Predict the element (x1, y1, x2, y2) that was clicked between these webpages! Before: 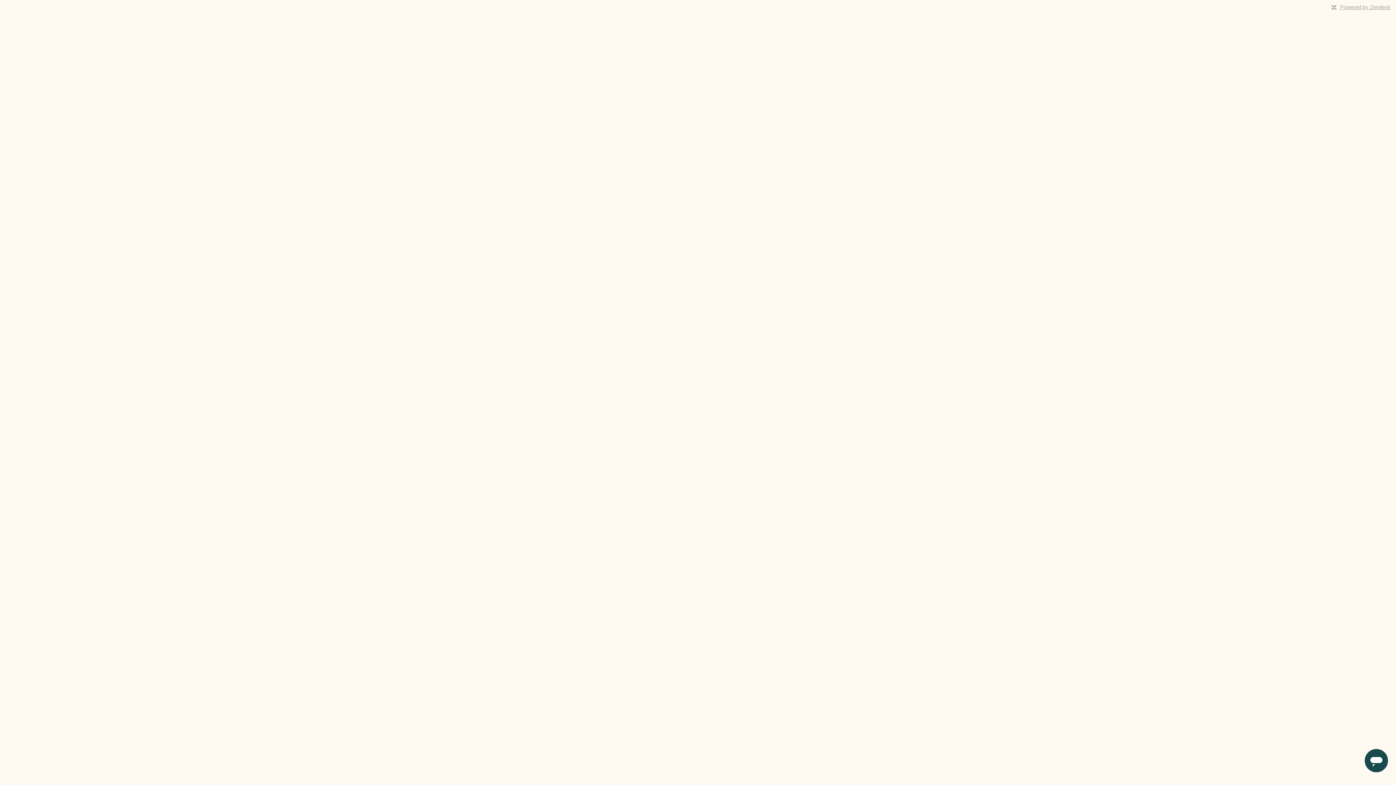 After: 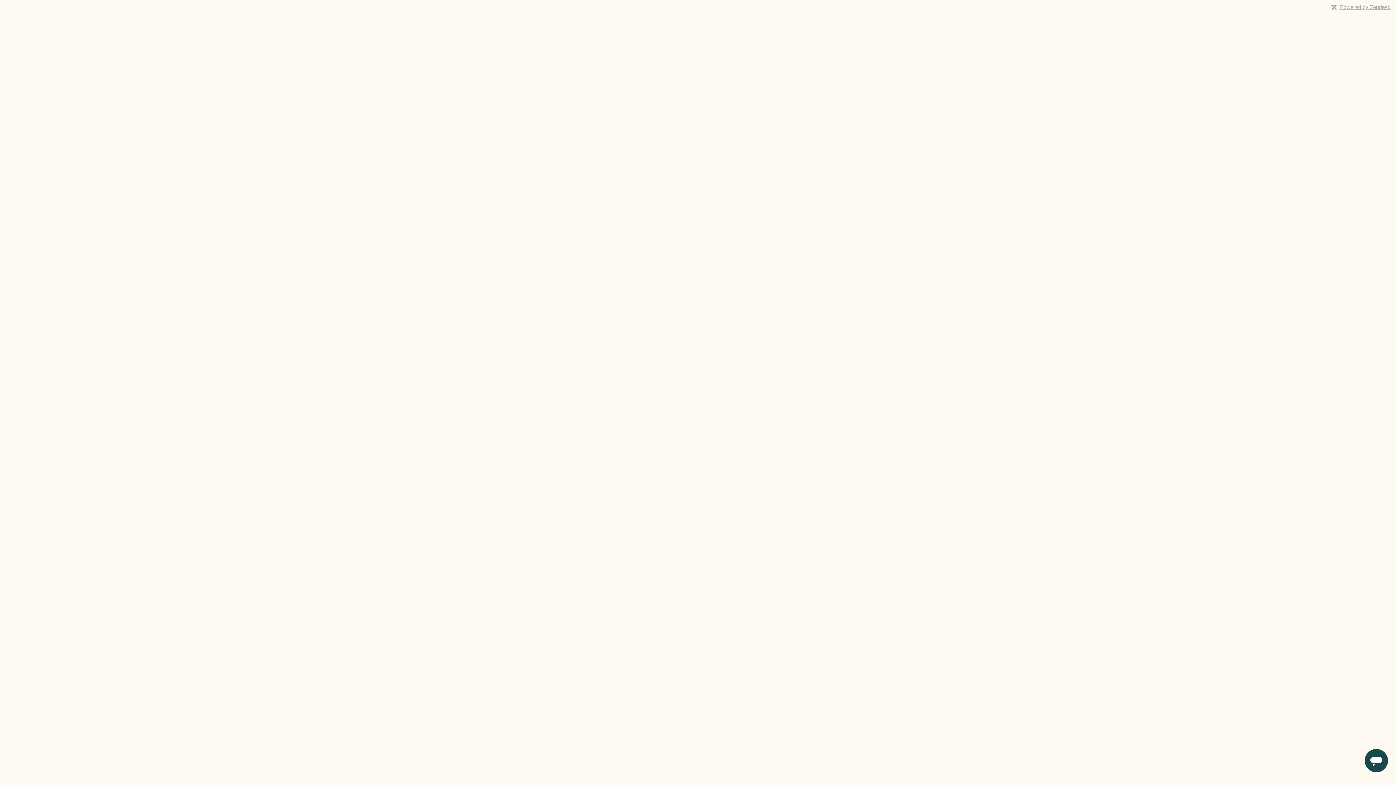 Action: label: Powered by Zendesk bbox: (1340, 4, 1390, 10)